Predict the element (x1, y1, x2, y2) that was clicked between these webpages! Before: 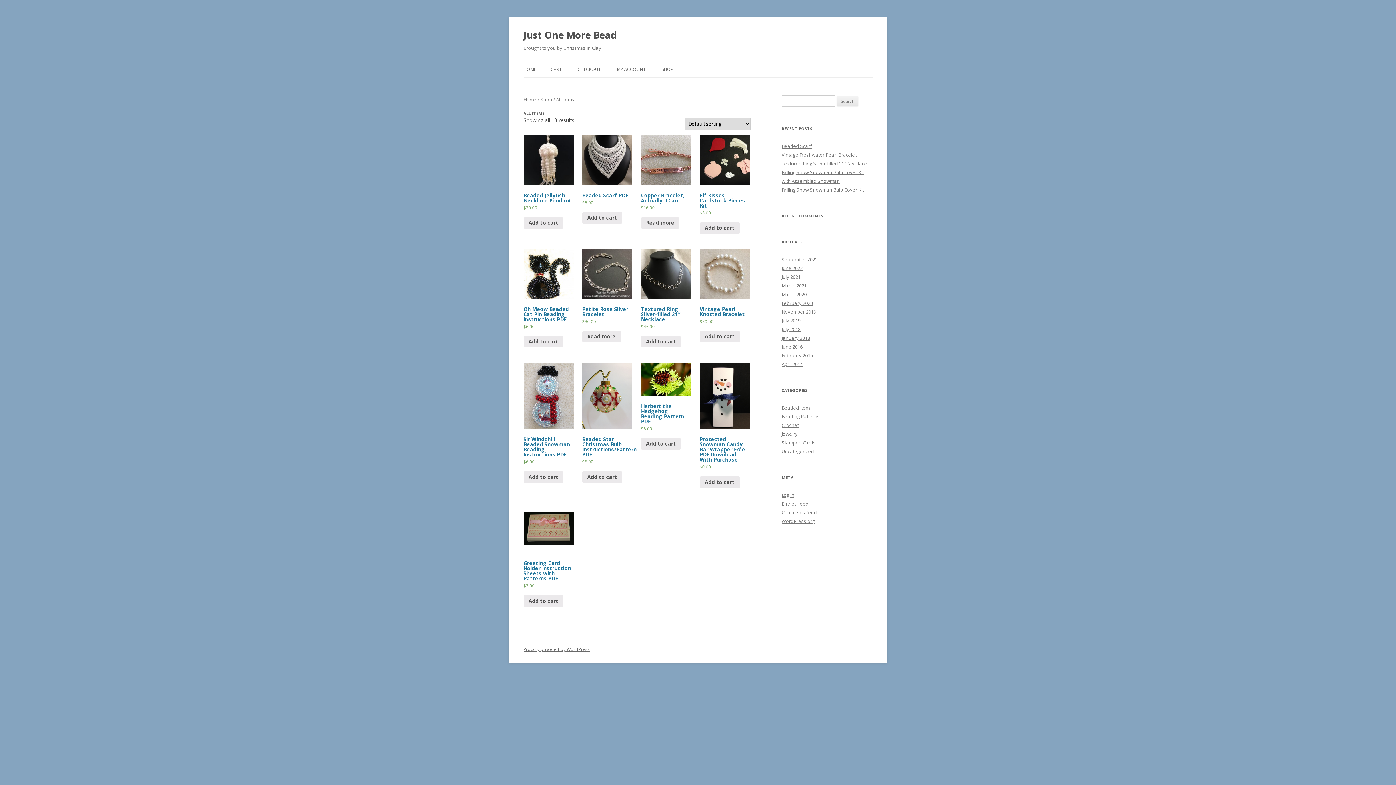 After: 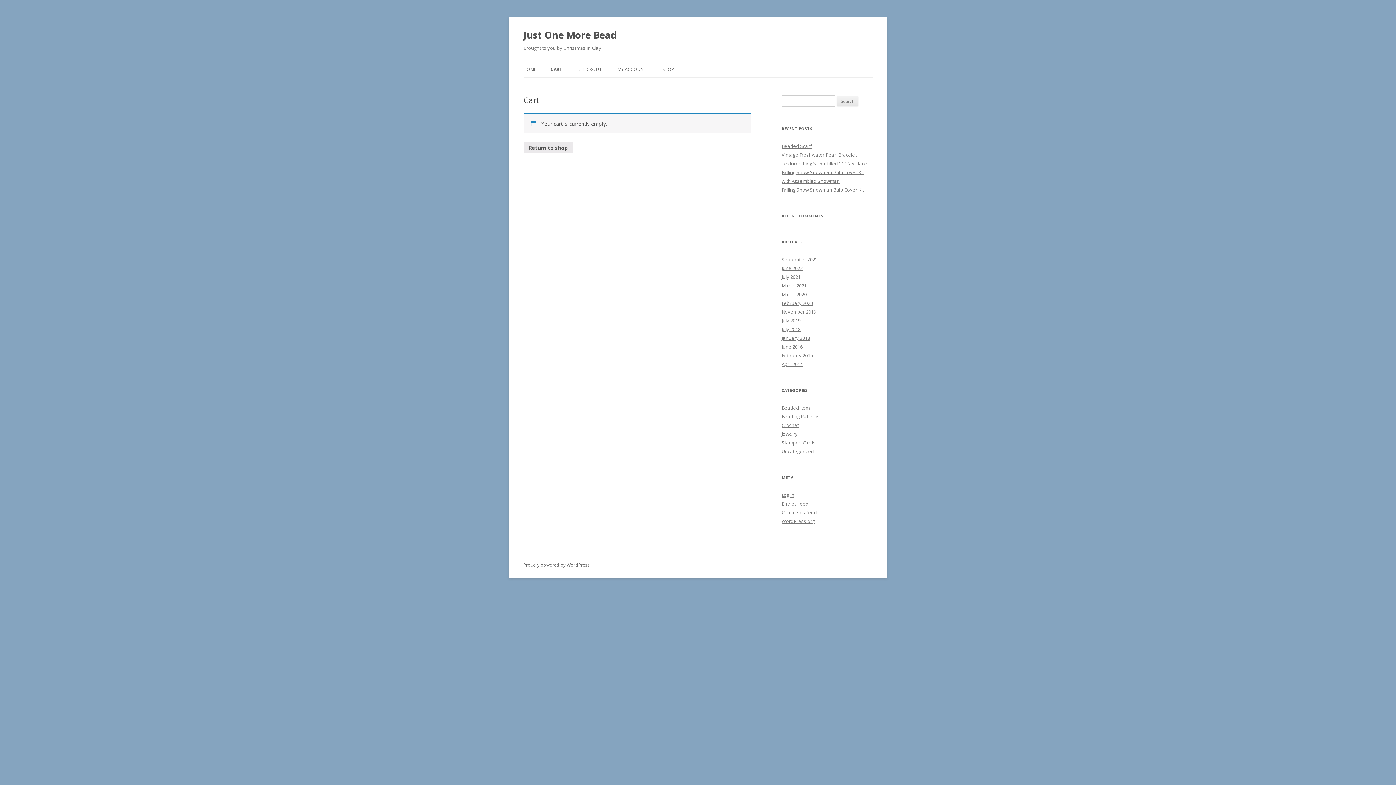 Action: bbox: (577, 61, 601, 77) label: CHECKOUT